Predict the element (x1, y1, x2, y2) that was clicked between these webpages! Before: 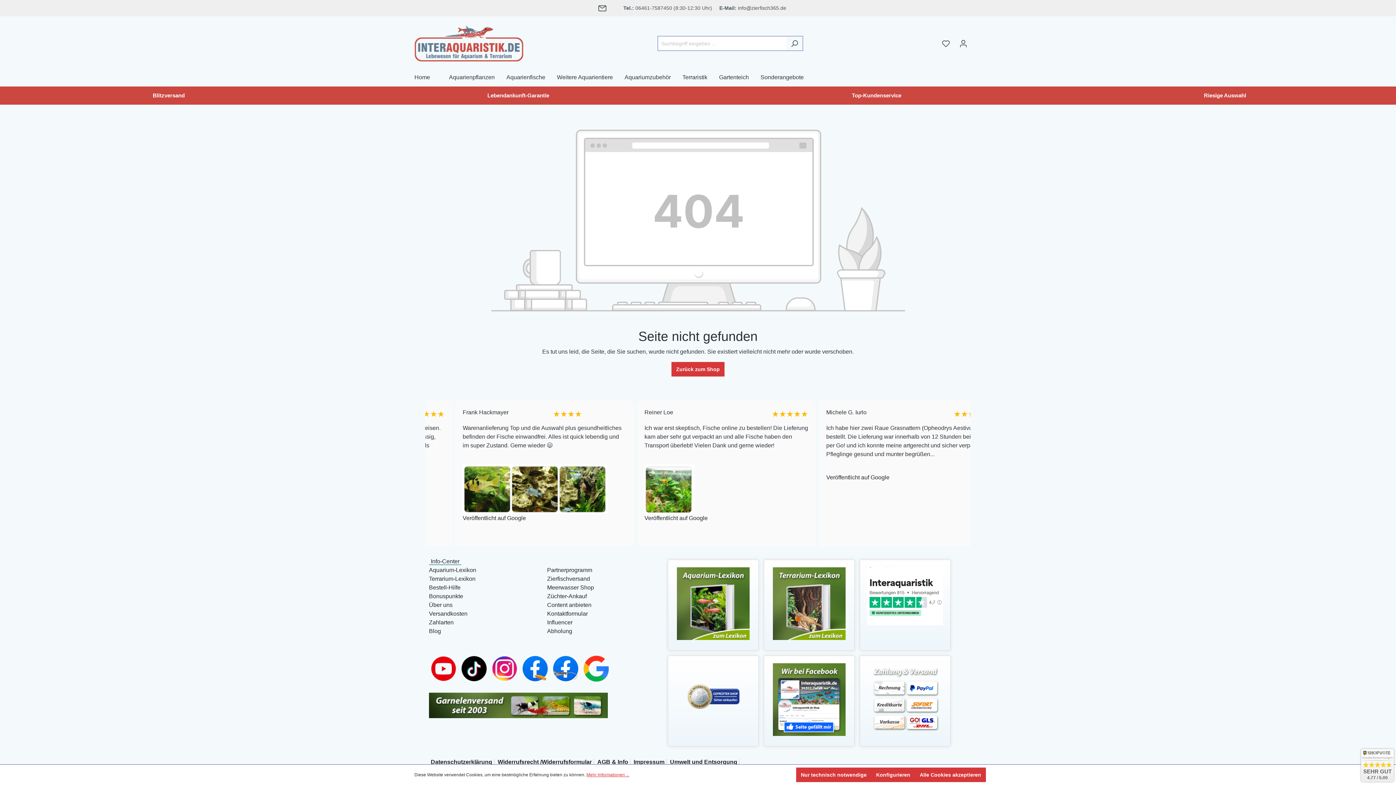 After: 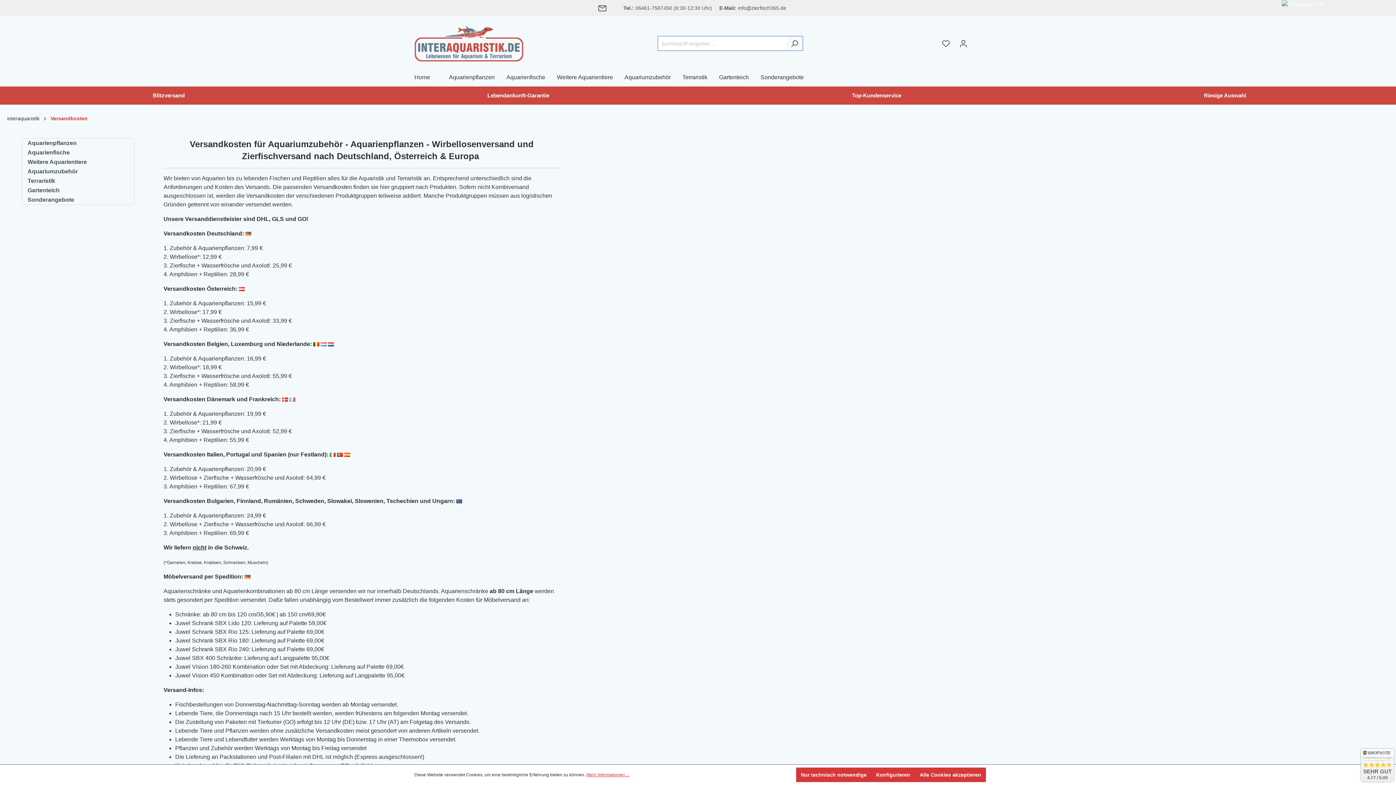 Action: label: Versandkosten bbox: (429, 610, 467, 617)